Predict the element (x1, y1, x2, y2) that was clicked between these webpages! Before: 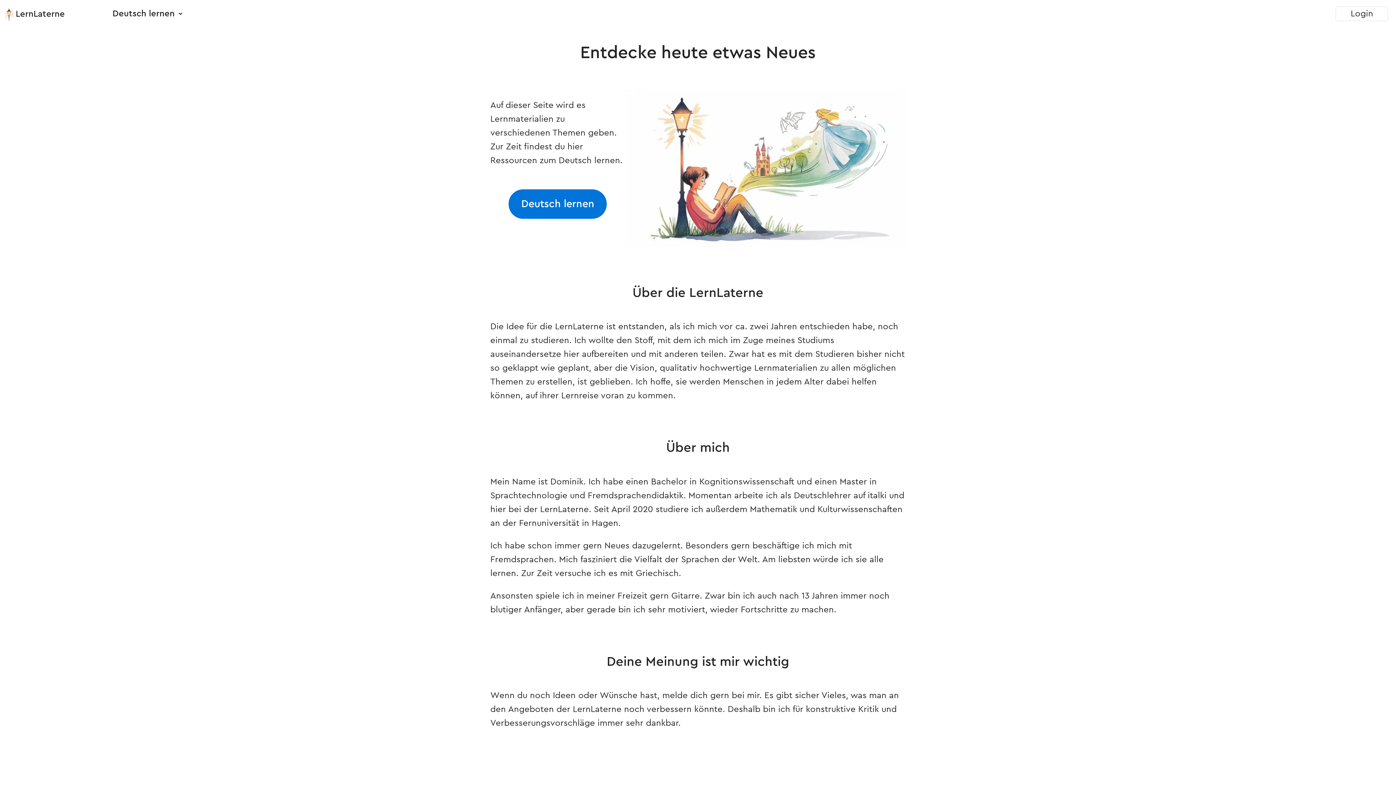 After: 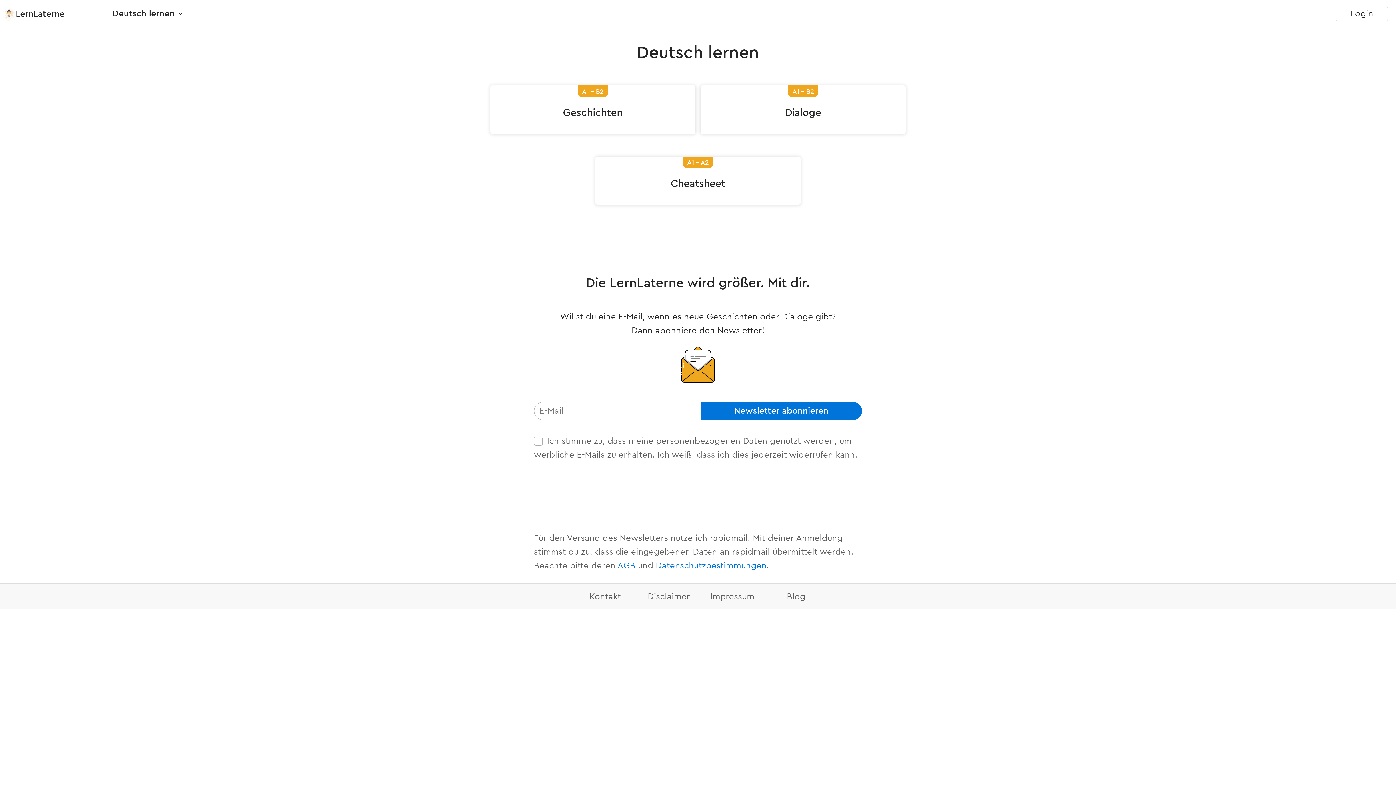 Action: label: Deutsch lernen bbox: (104, 0, 187, 28)